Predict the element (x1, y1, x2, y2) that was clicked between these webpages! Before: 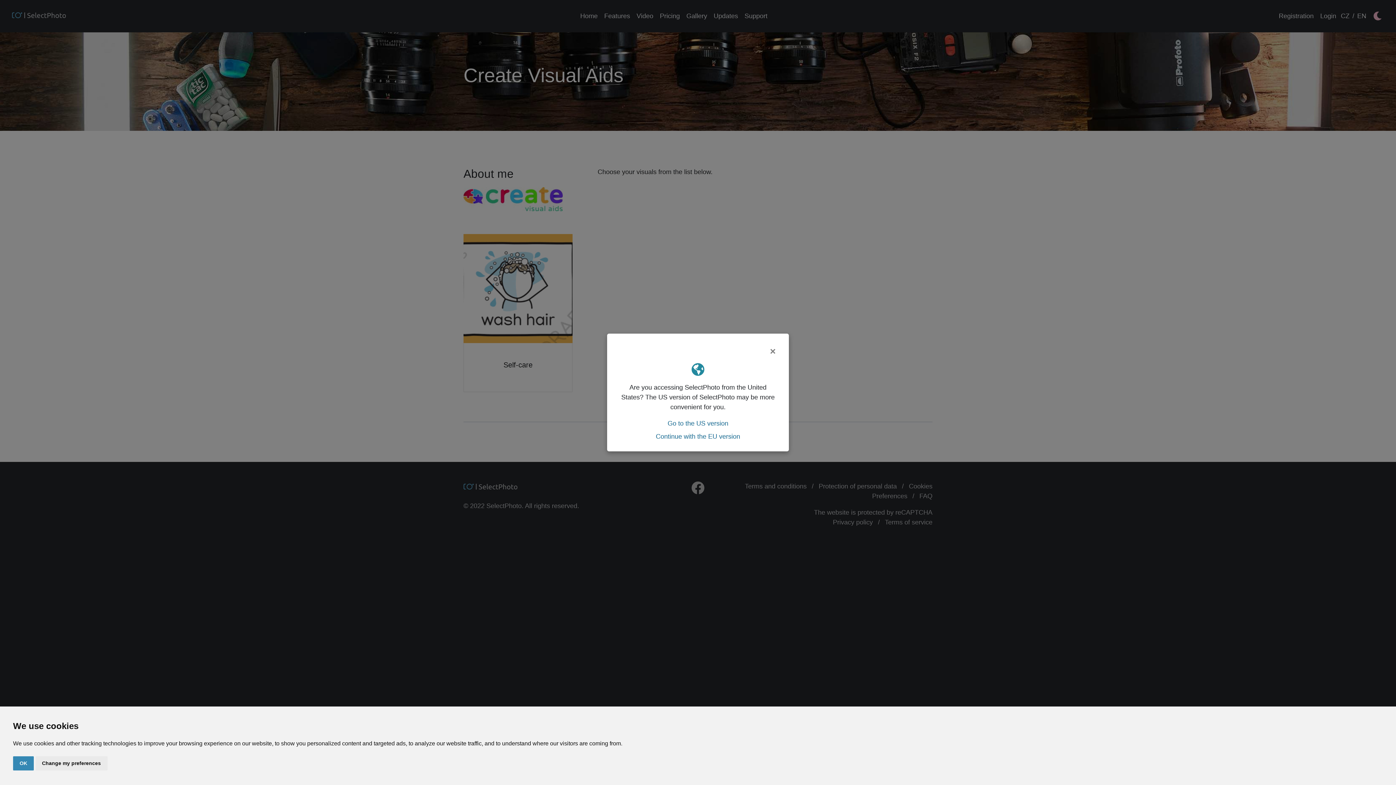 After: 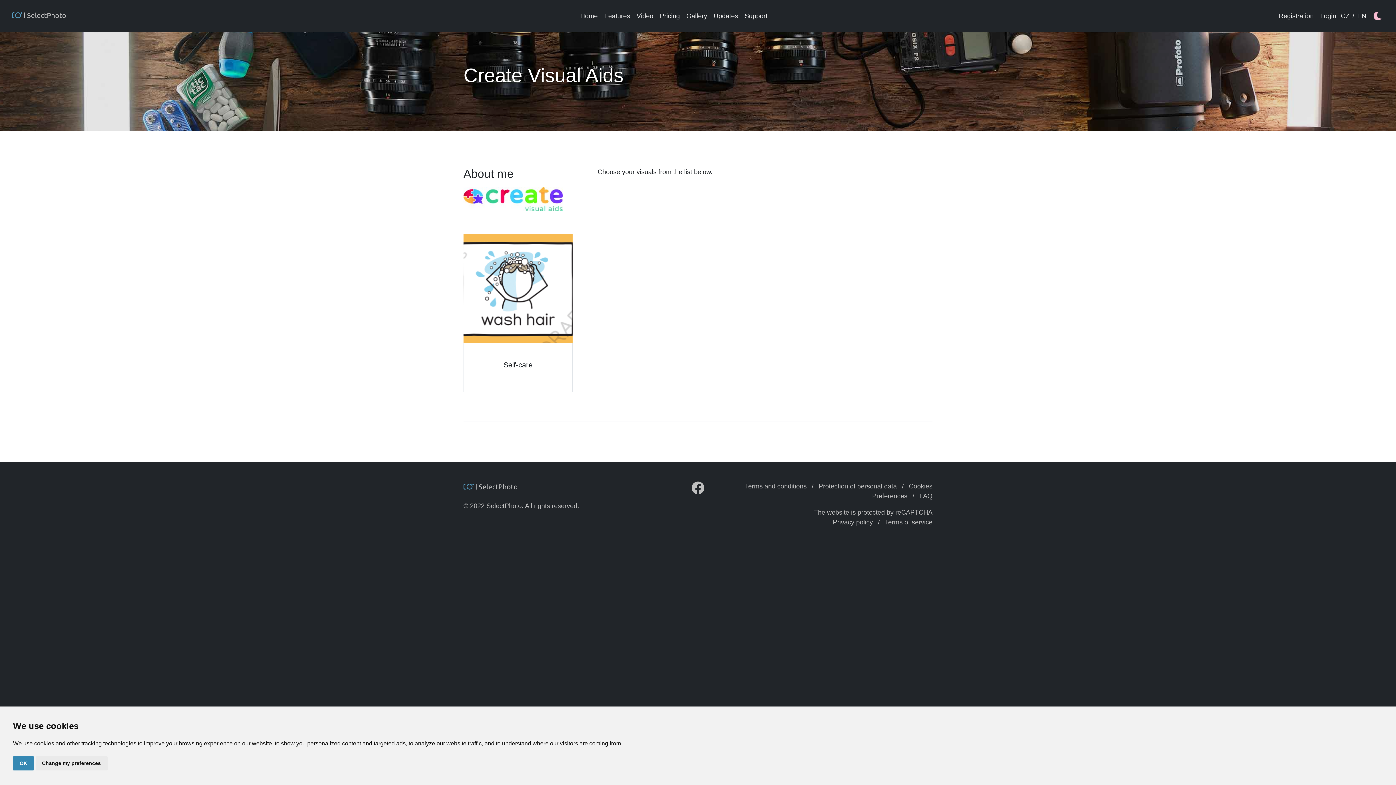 Action: bbox: (656, 433, 740, 440) label: Continue with the EU version